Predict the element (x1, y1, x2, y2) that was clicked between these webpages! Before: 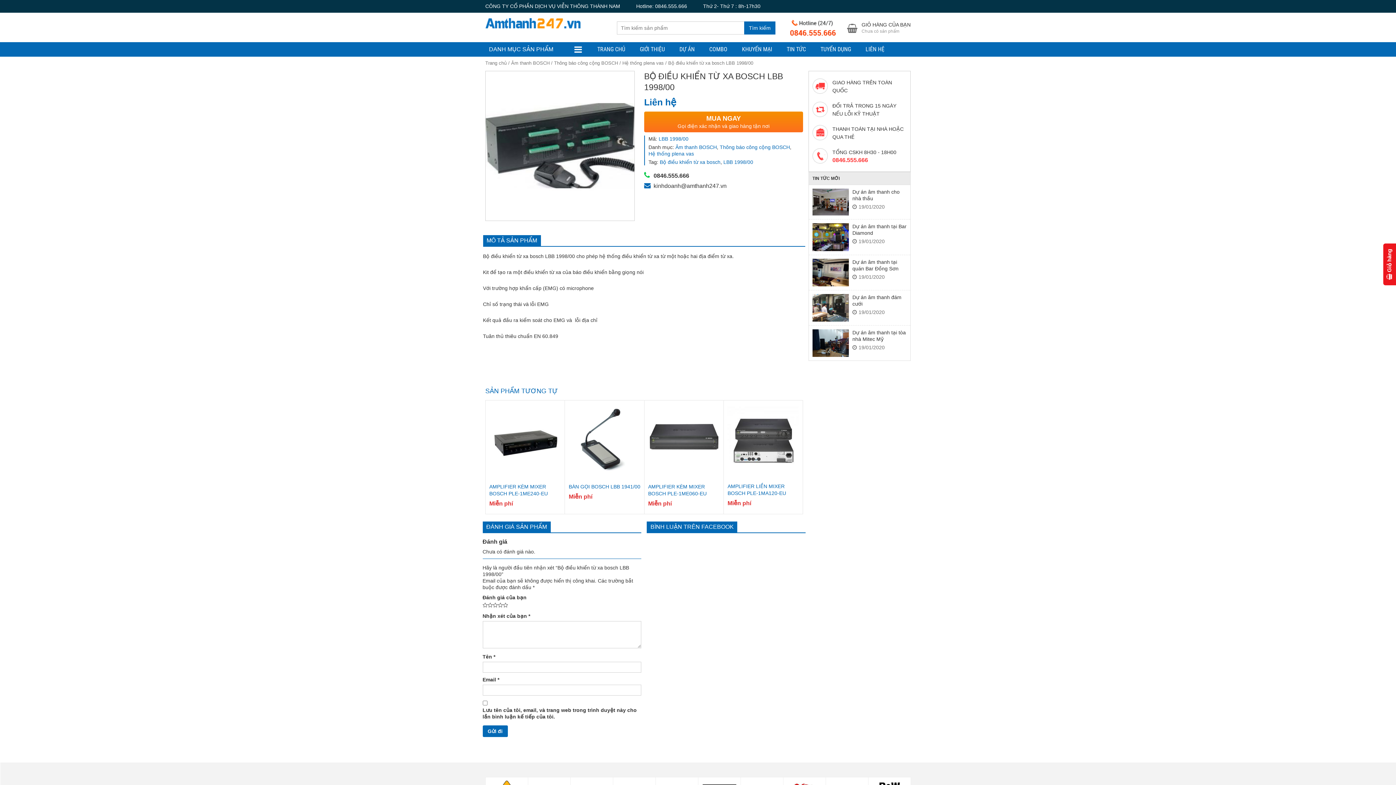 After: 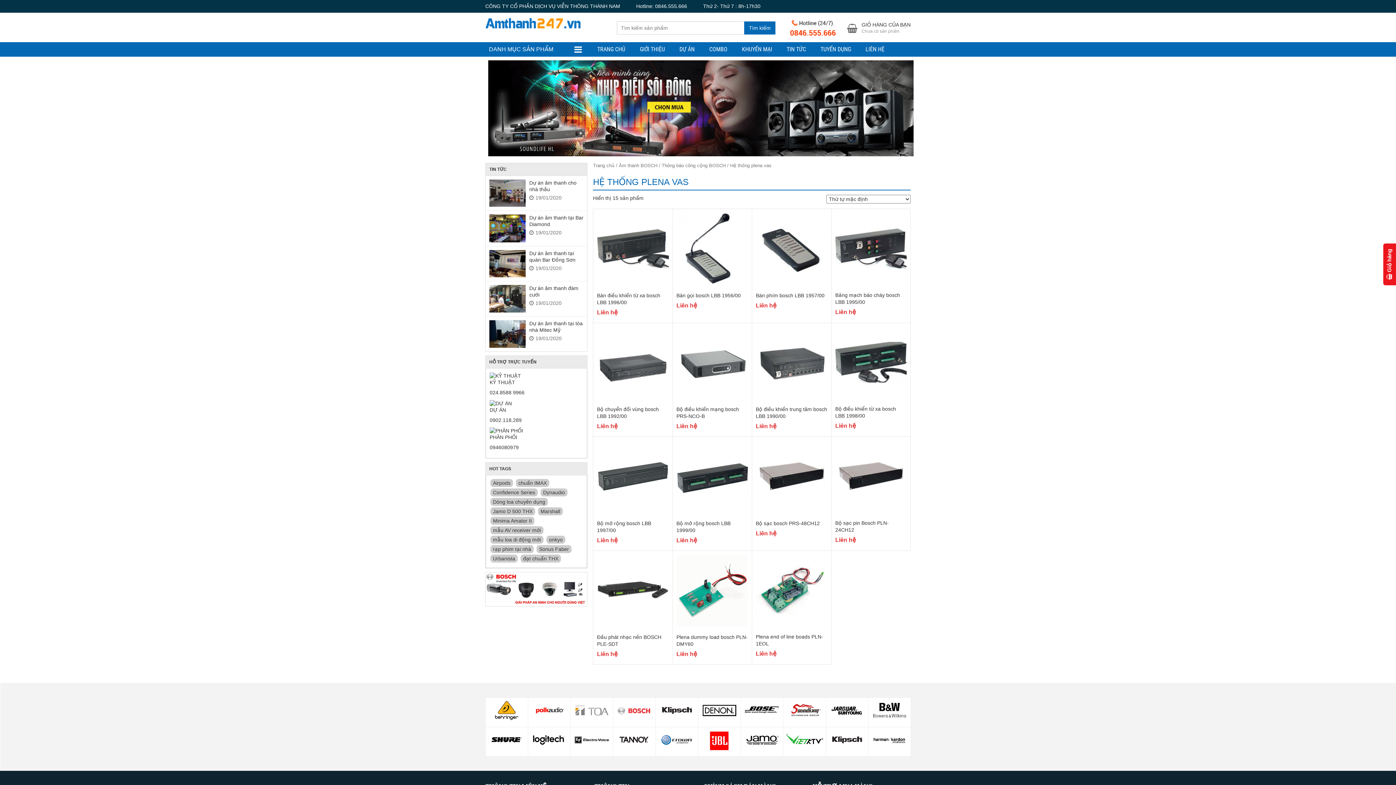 Action: bbox: (648, 150, 694, 156) label: Hệ thống plena vas